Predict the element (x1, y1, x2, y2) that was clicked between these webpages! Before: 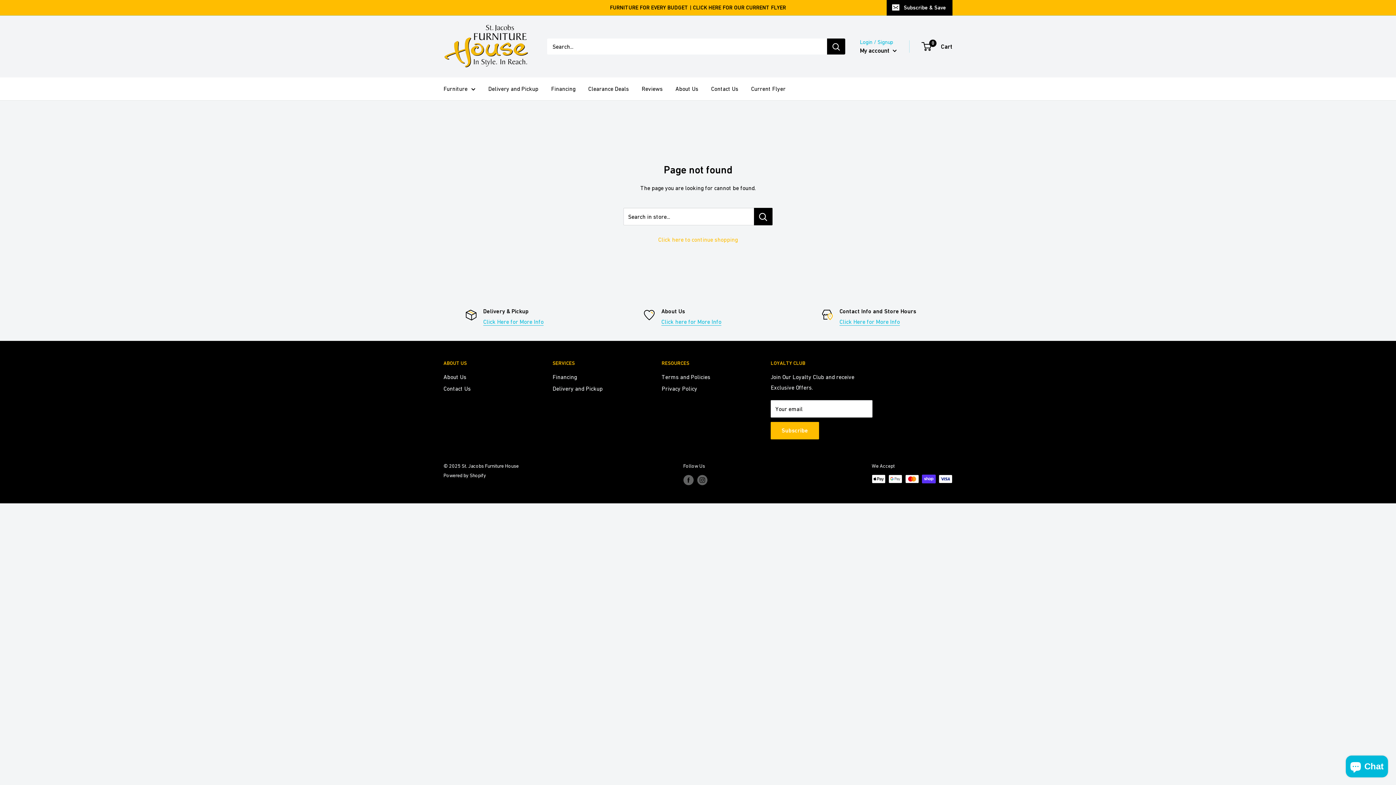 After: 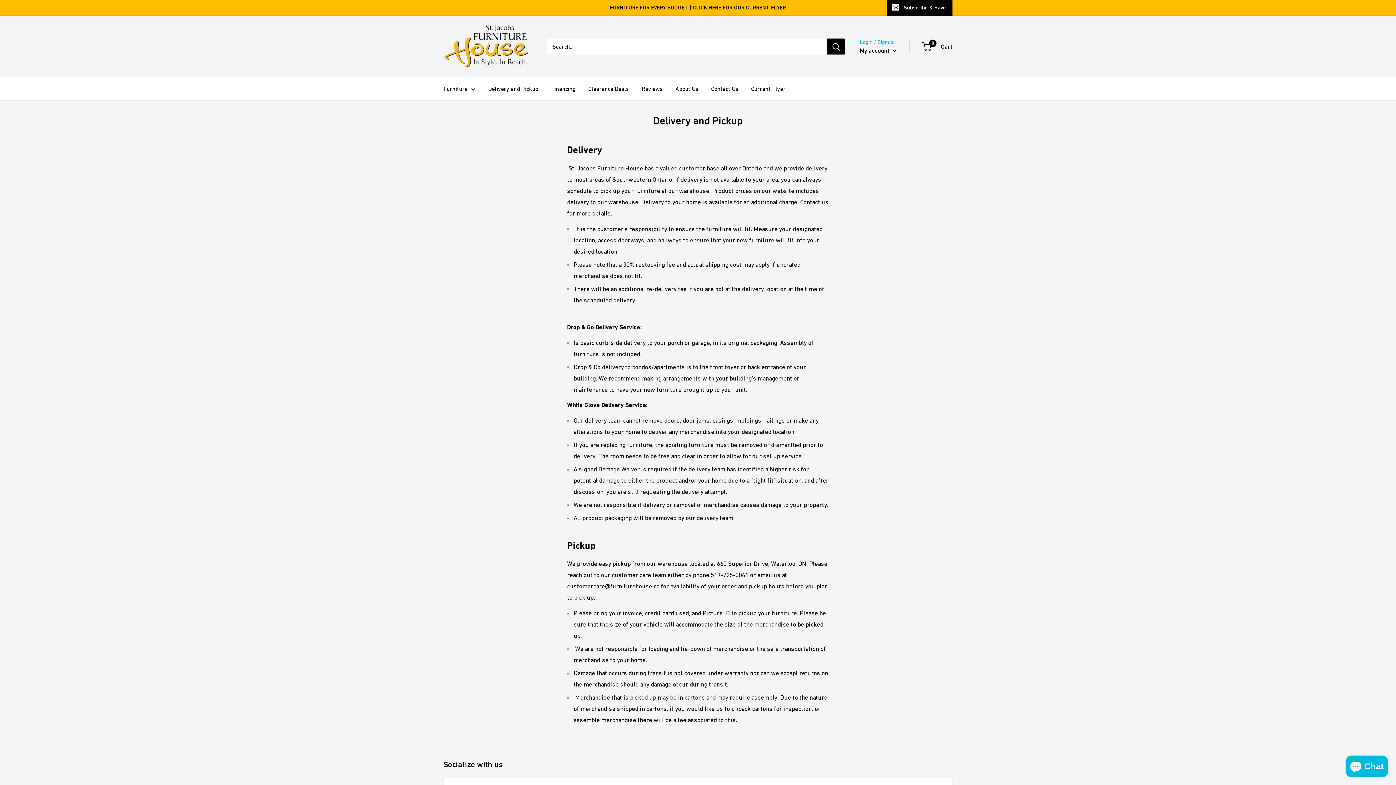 Action: bbox: (552, 382, 636, 394) label: Delivery and Pickup